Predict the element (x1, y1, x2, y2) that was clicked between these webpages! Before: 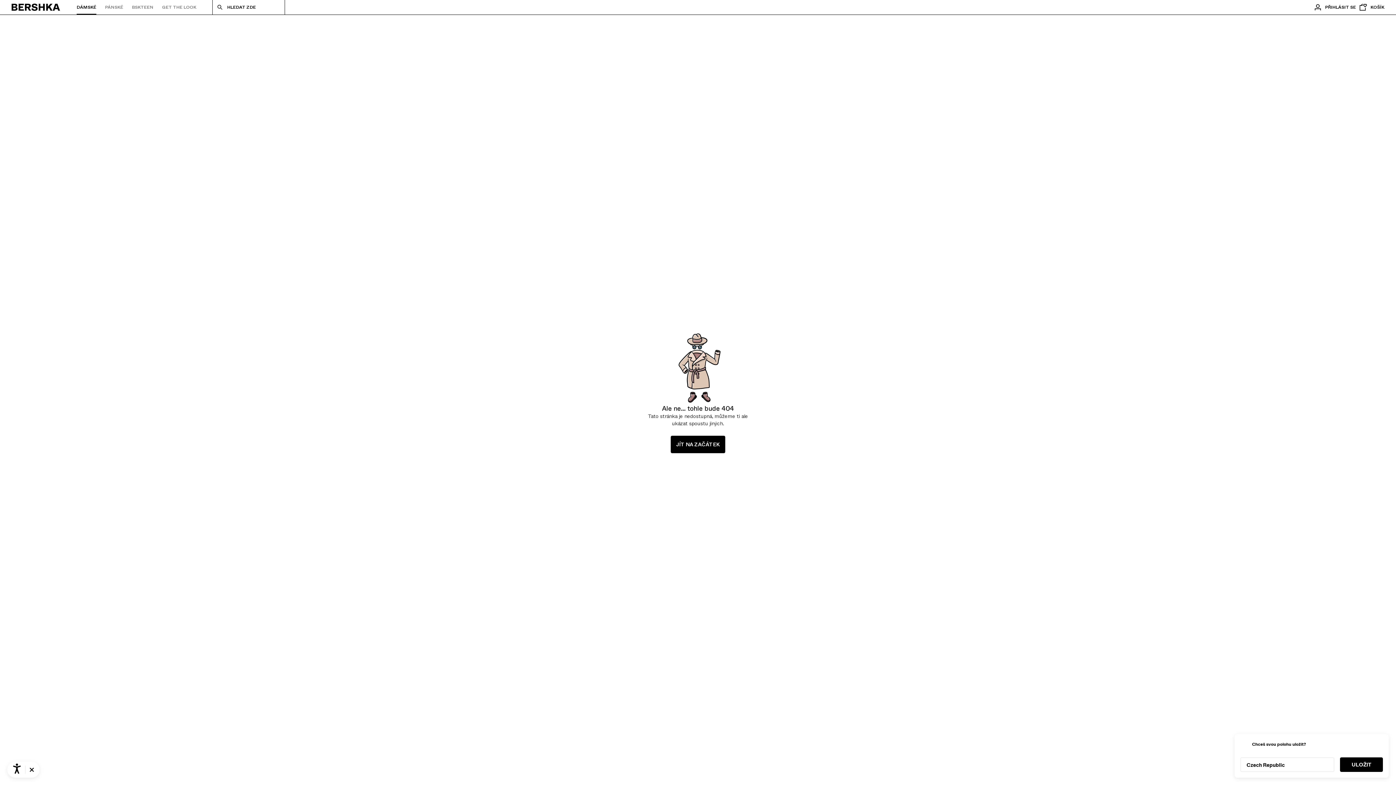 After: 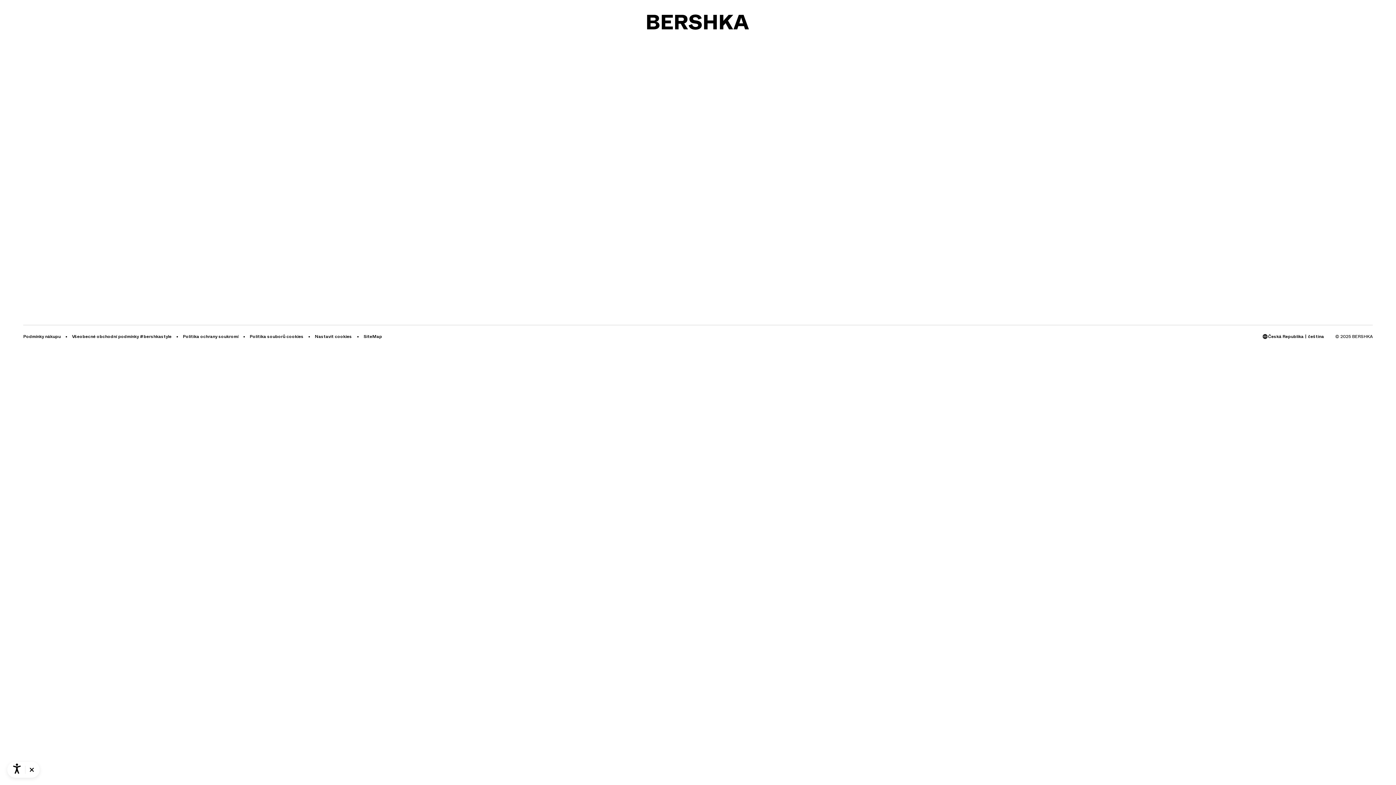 Action: label: JÍT NA ZAČÁTEK bbox: (670, 436, 725, 453)